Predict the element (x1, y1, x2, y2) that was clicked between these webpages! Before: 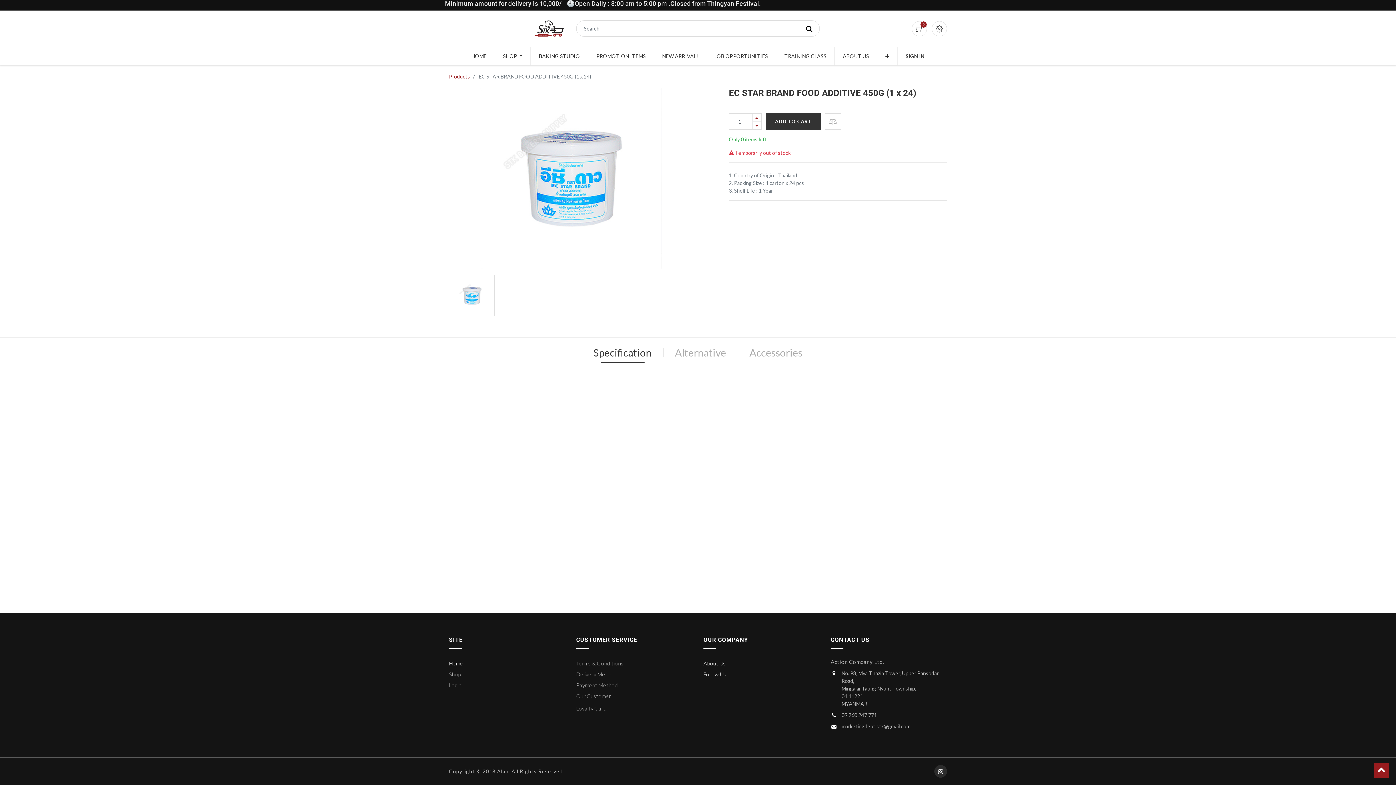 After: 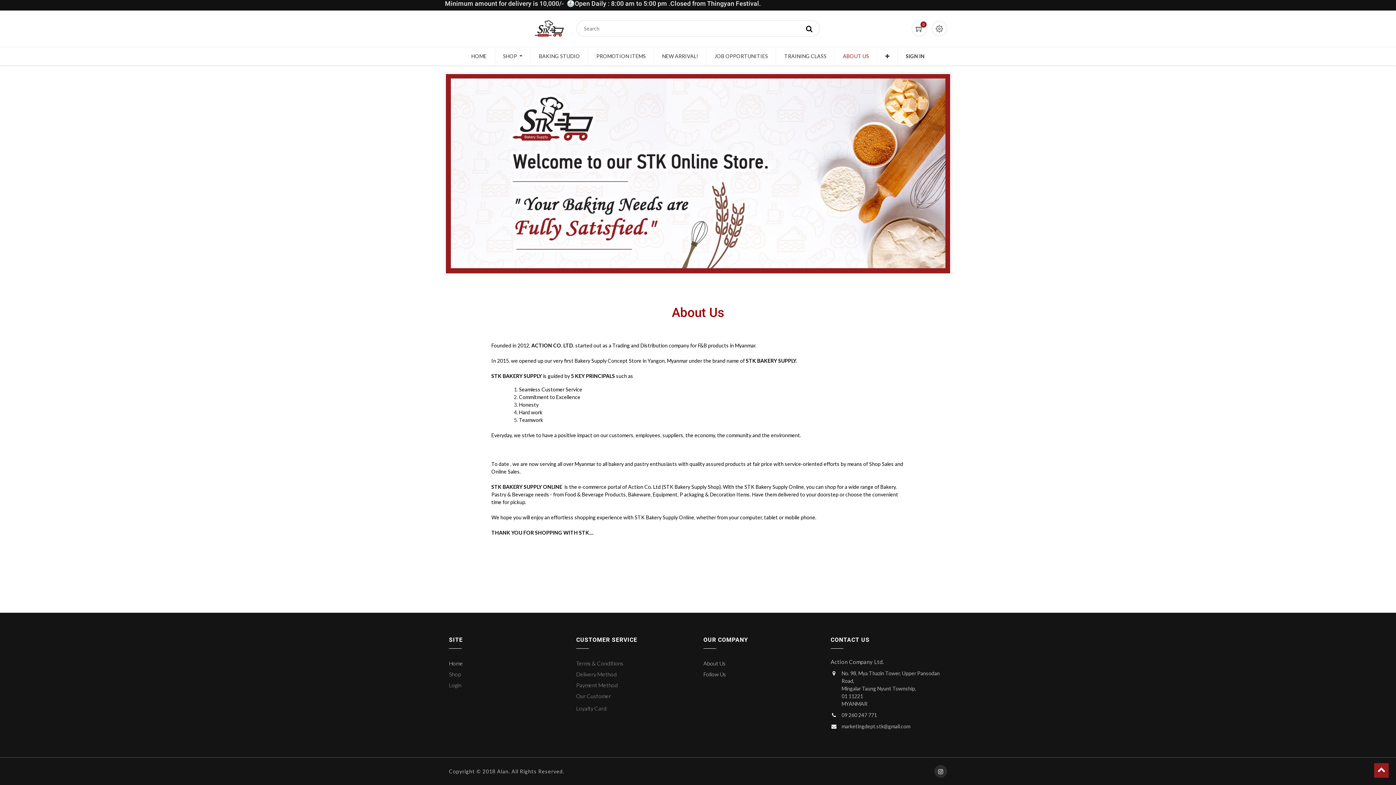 Action: bbox: (703, 660, 725, 666) label: About Us